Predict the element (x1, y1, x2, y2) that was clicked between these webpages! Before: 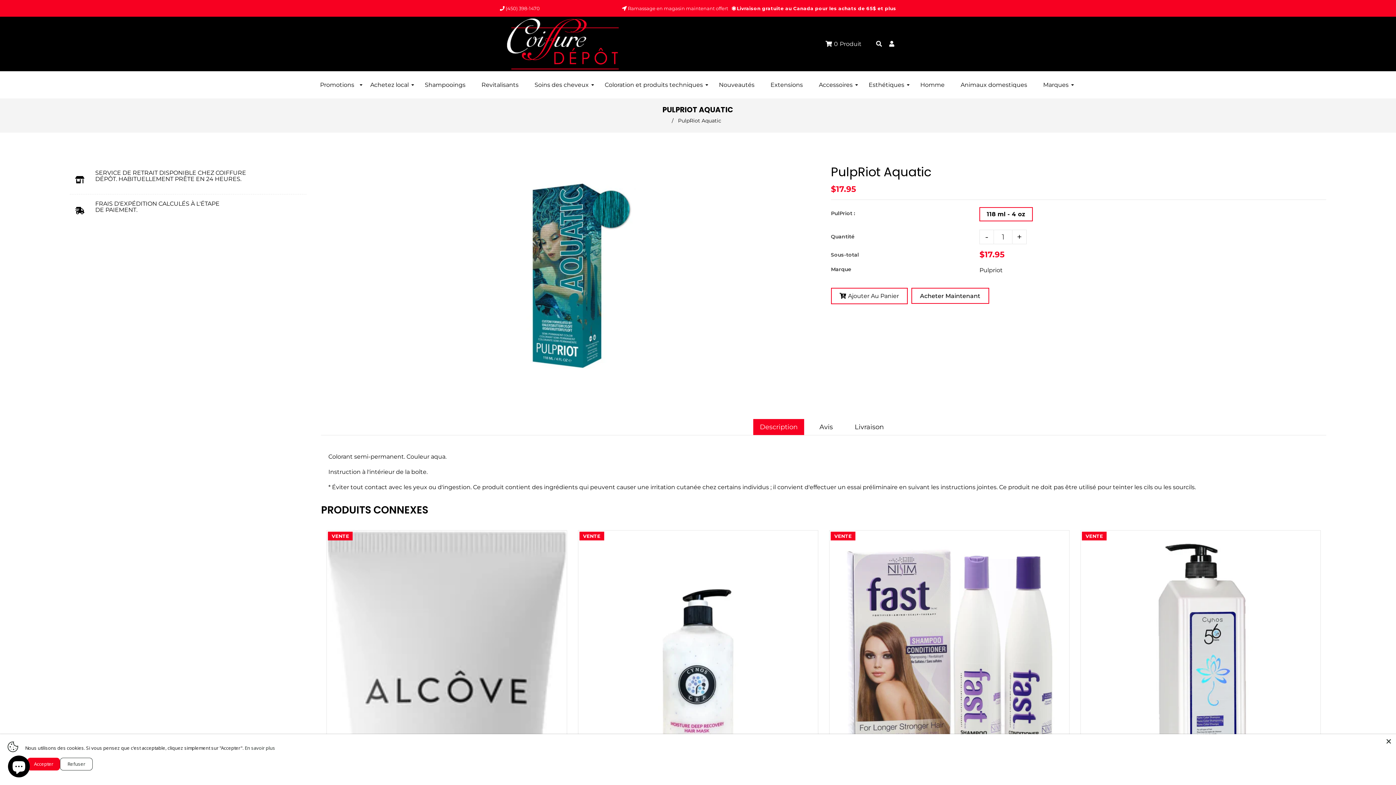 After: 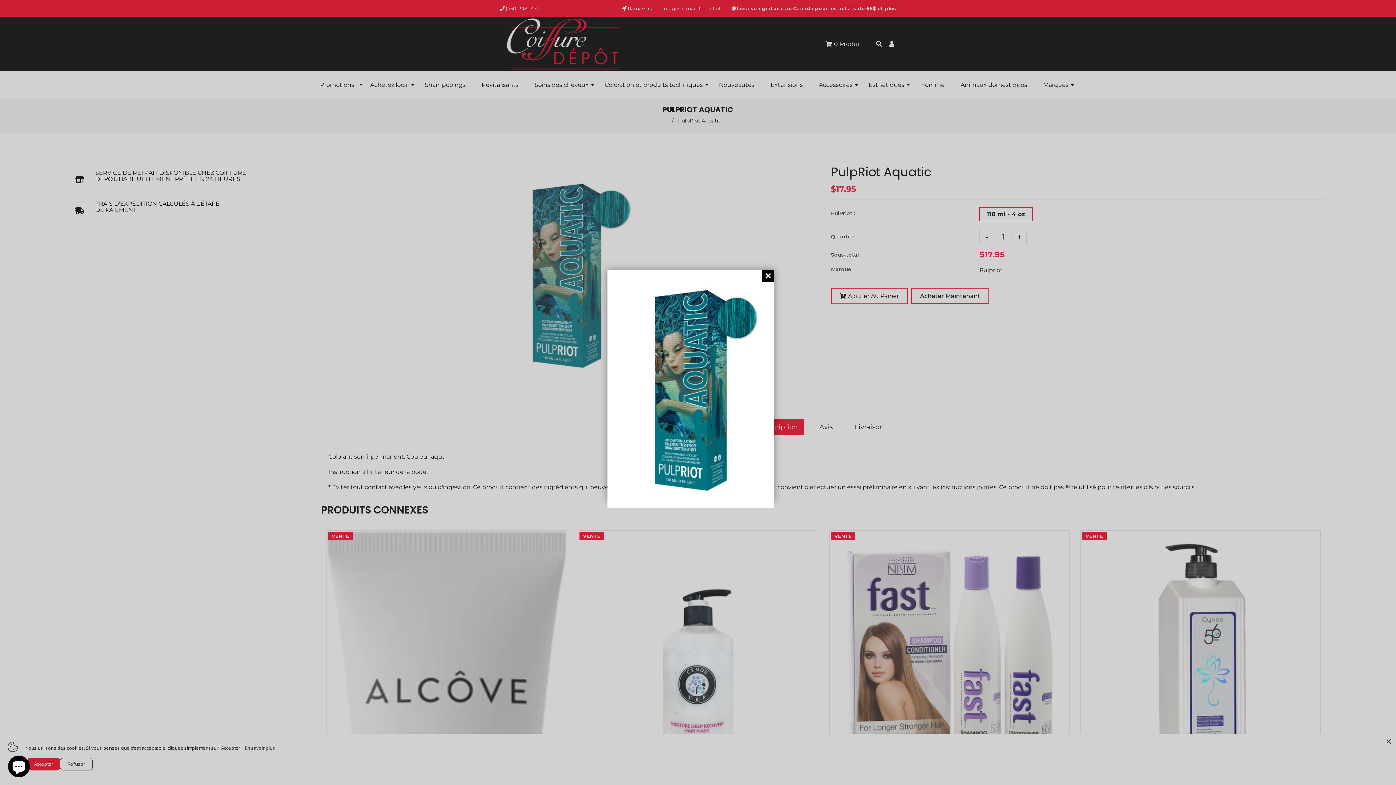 Action: bbox: (321, 165, 812, 386)